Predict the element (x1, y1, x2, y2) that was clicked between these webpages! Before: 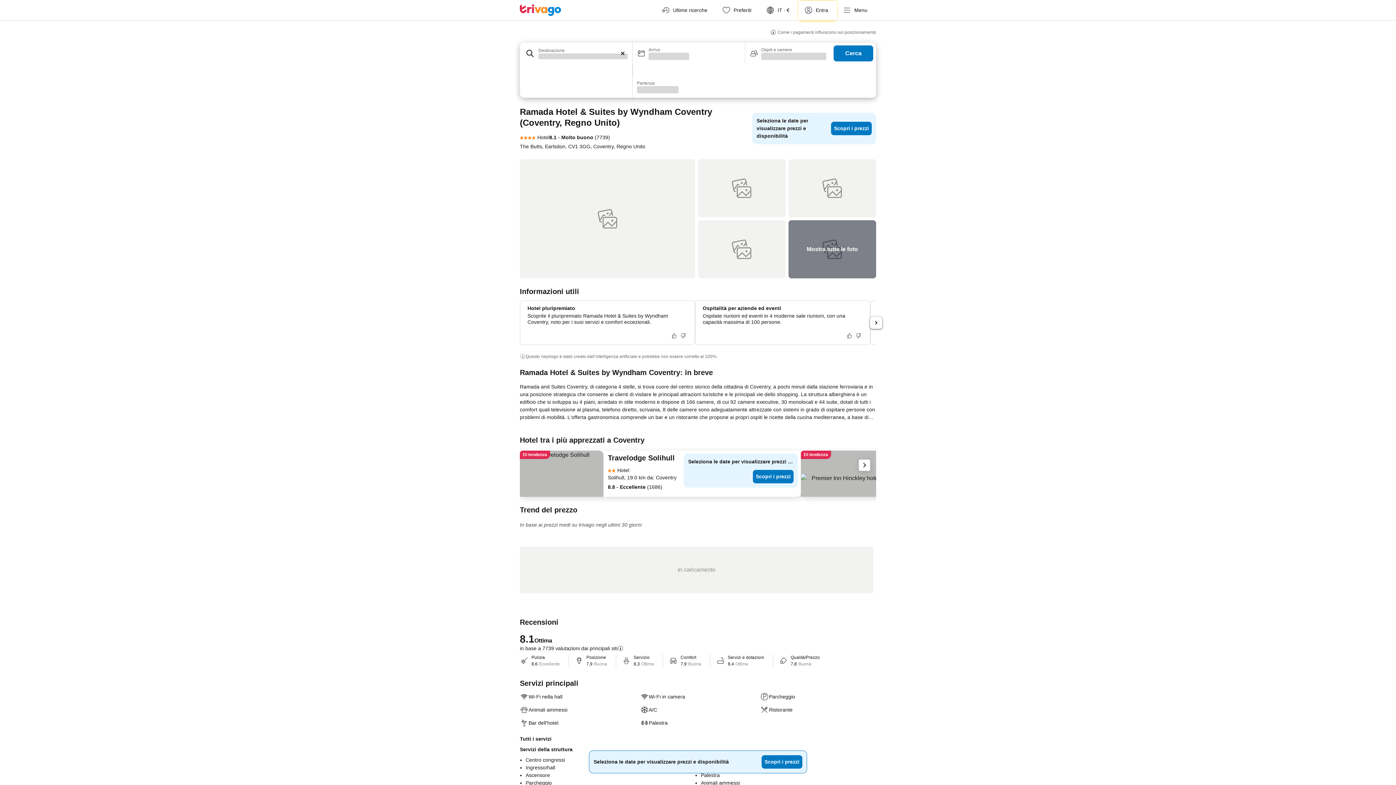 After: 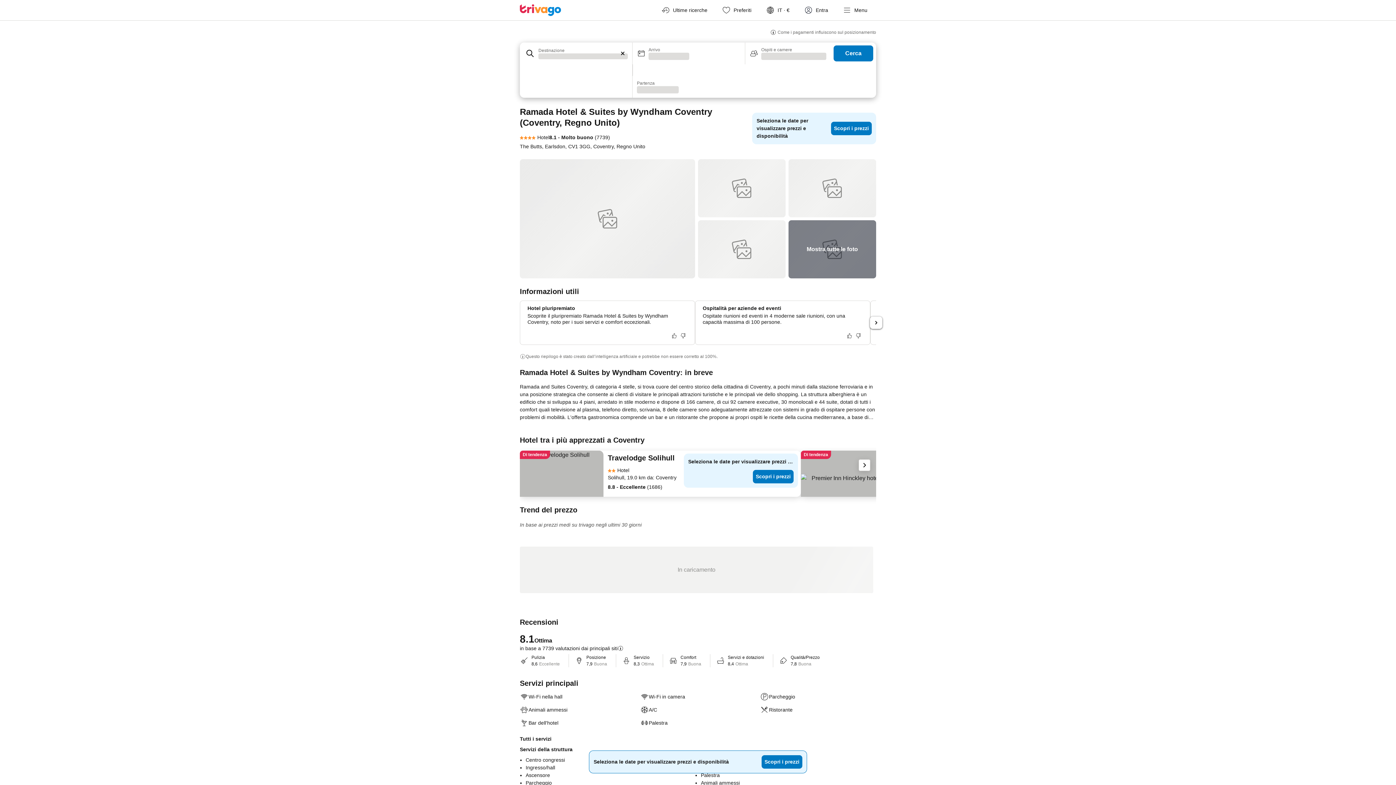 Action: bbox: (798, 0, 837, 20) label: Entra